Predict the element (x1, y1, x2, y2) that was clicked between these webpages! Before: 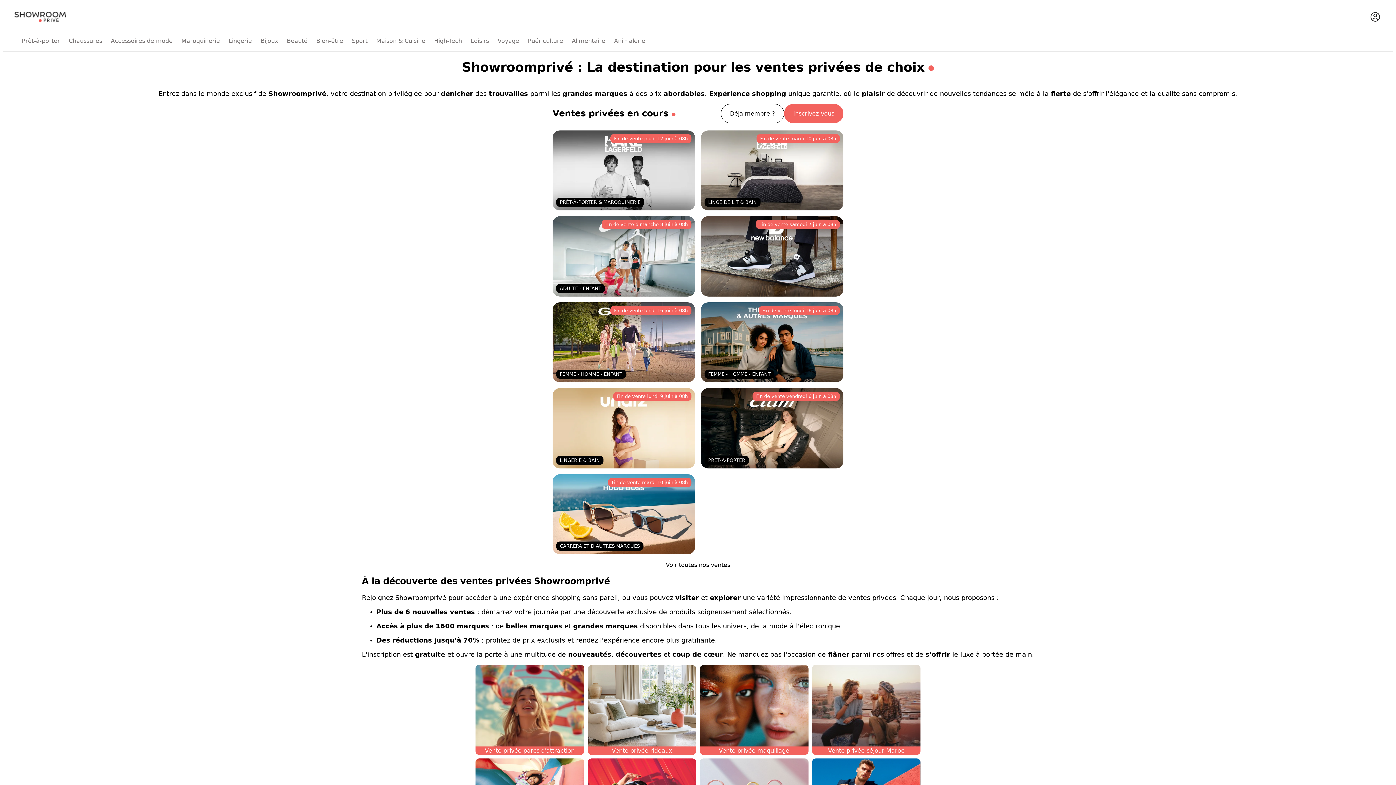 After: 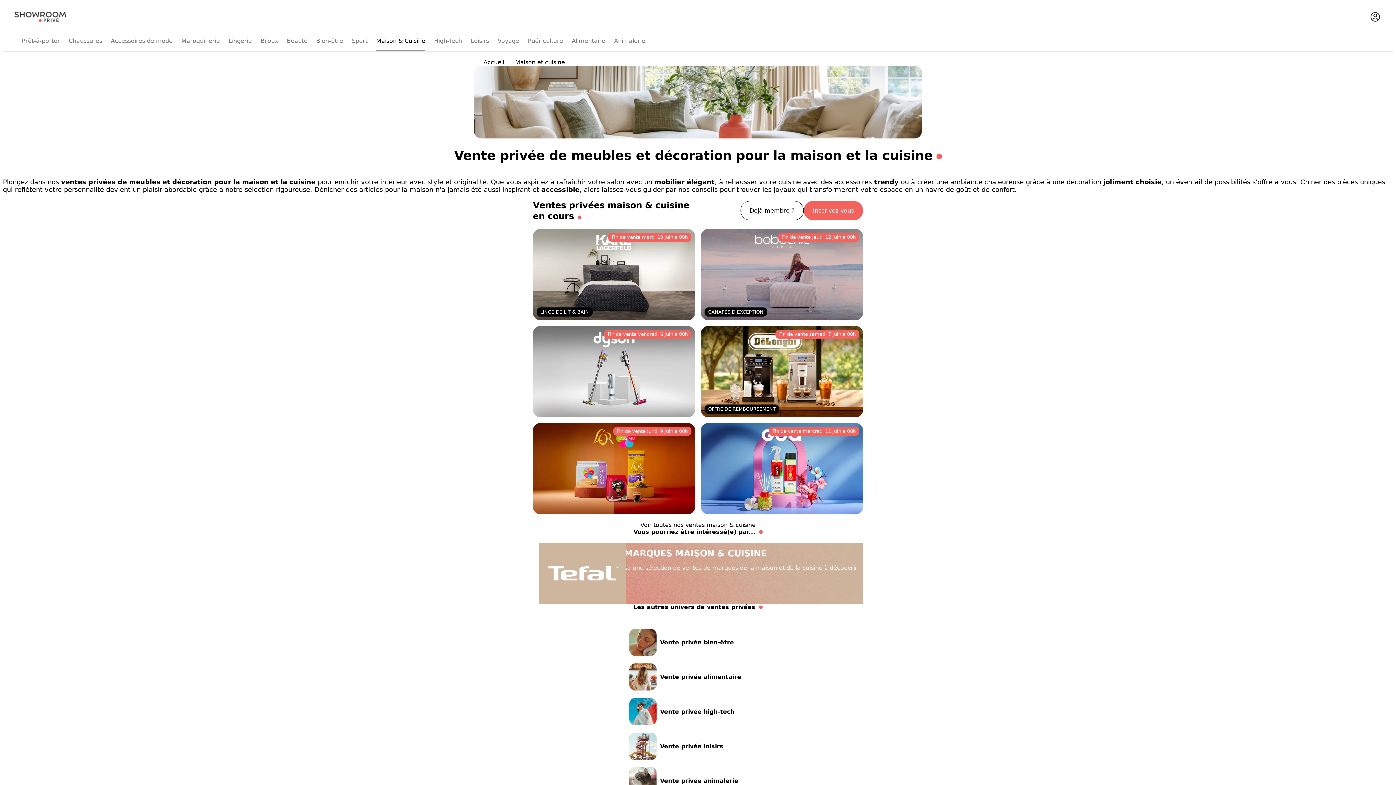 Action: bbox: (376, 37, 425, 44) label: Maison & Cuisine